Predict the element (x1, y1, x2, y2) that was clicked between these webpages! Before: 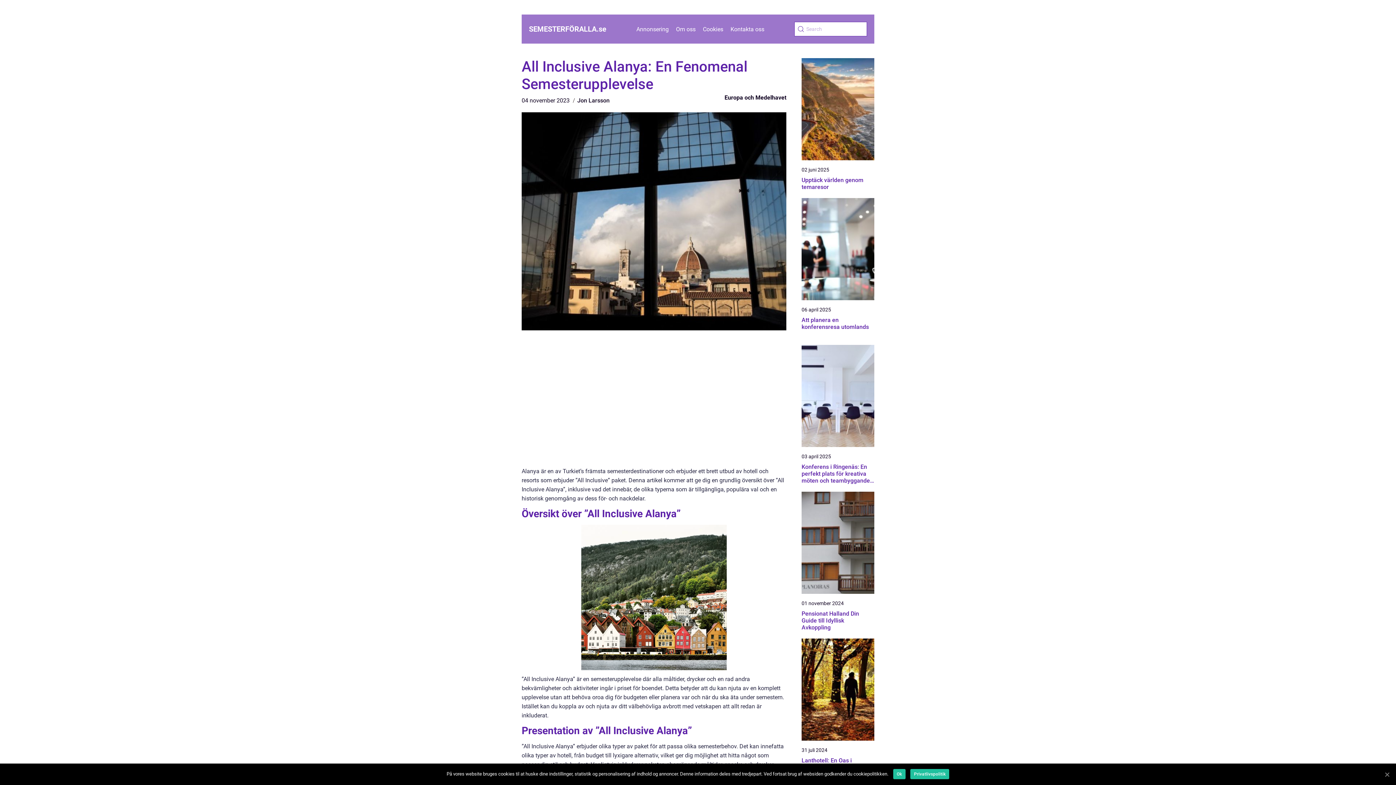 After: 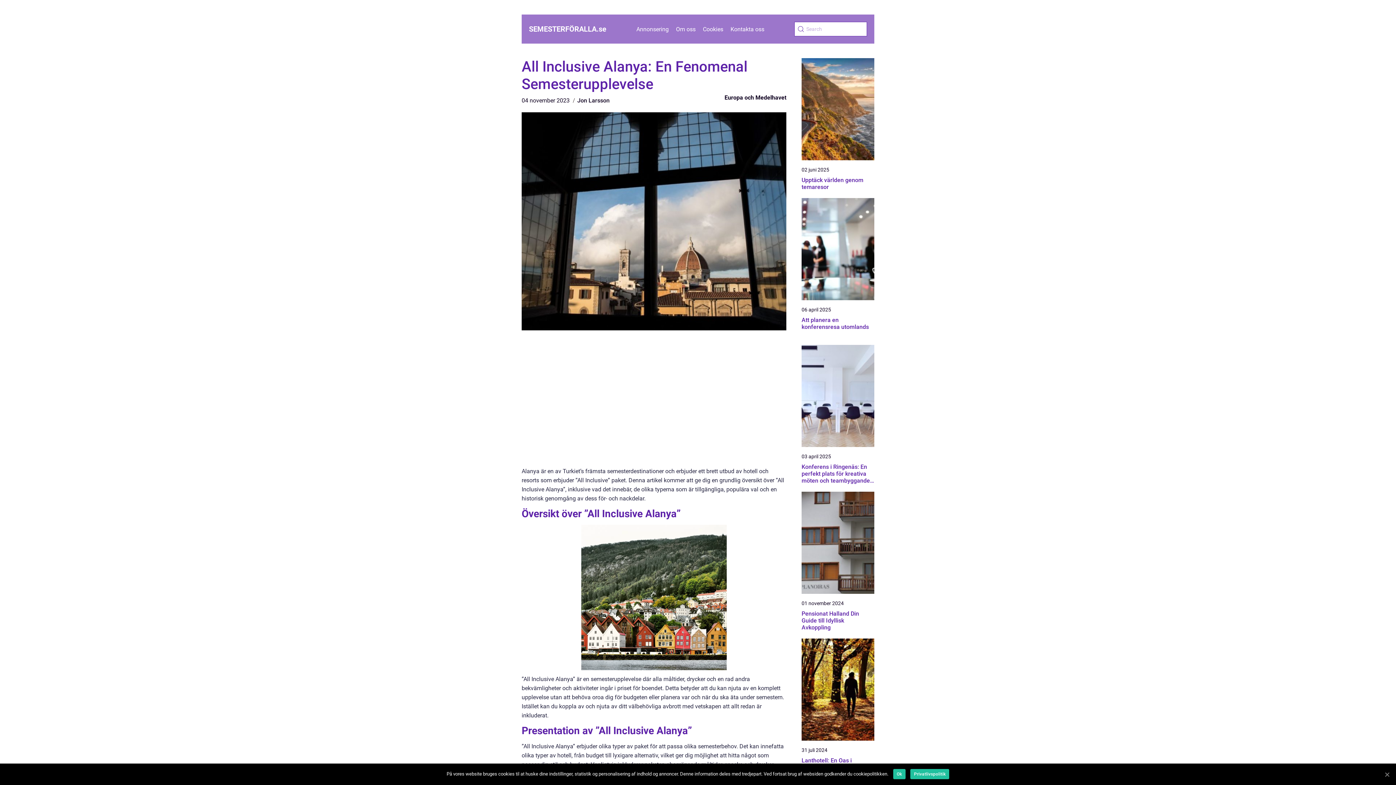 Action: bbox: (910, 769, 949, 779) label: Privatlivspolitik